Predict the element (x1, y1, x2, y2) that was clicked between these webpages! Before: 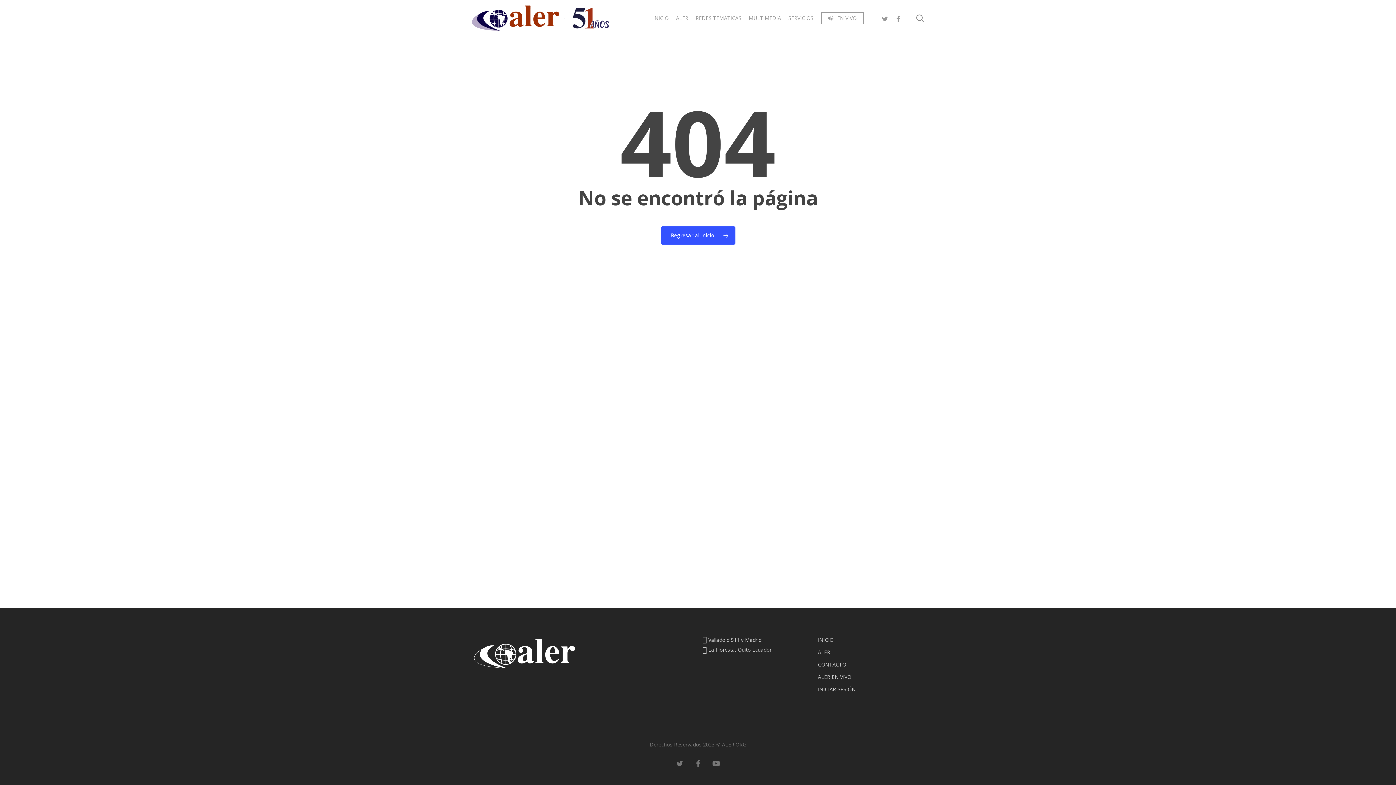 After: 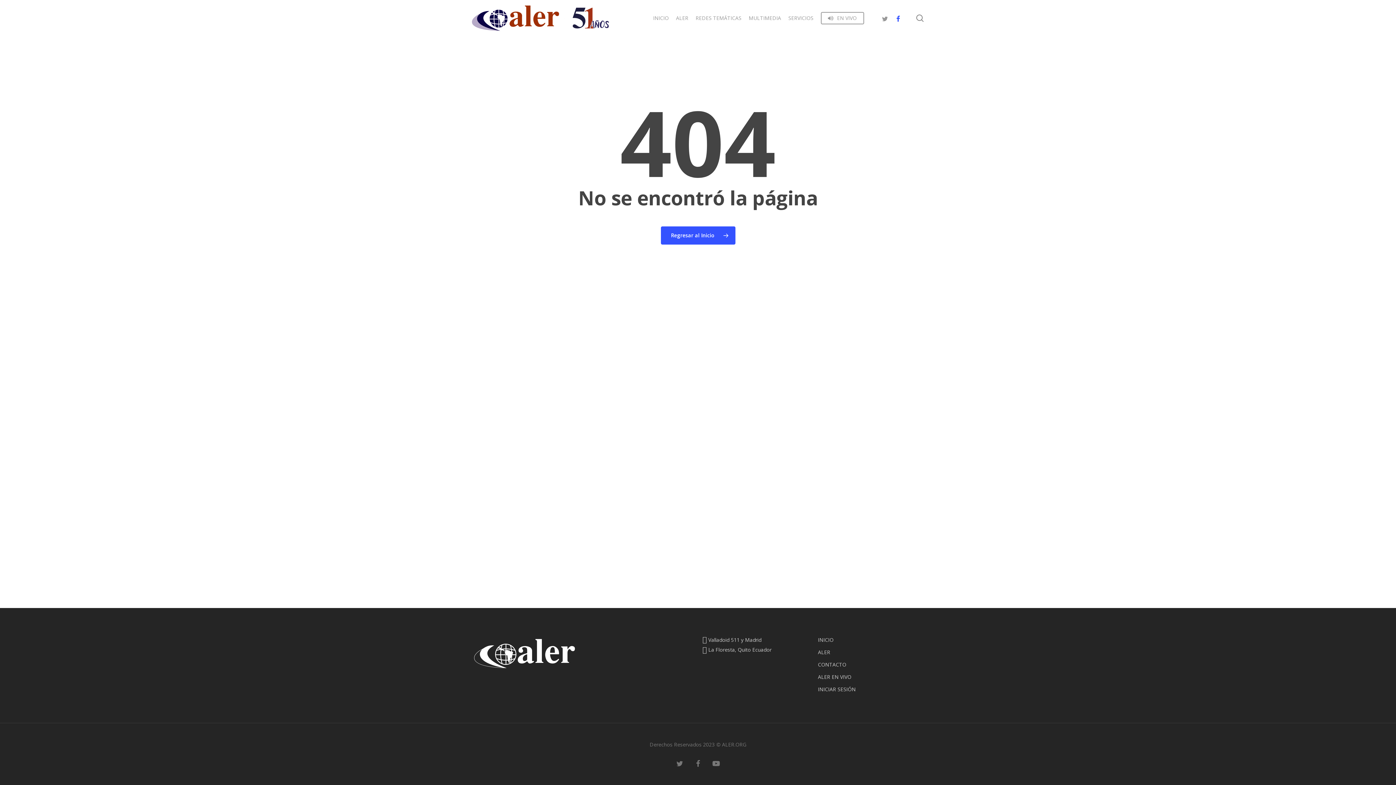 Action: bbox: (891, 13, 904, 22) label: facebook